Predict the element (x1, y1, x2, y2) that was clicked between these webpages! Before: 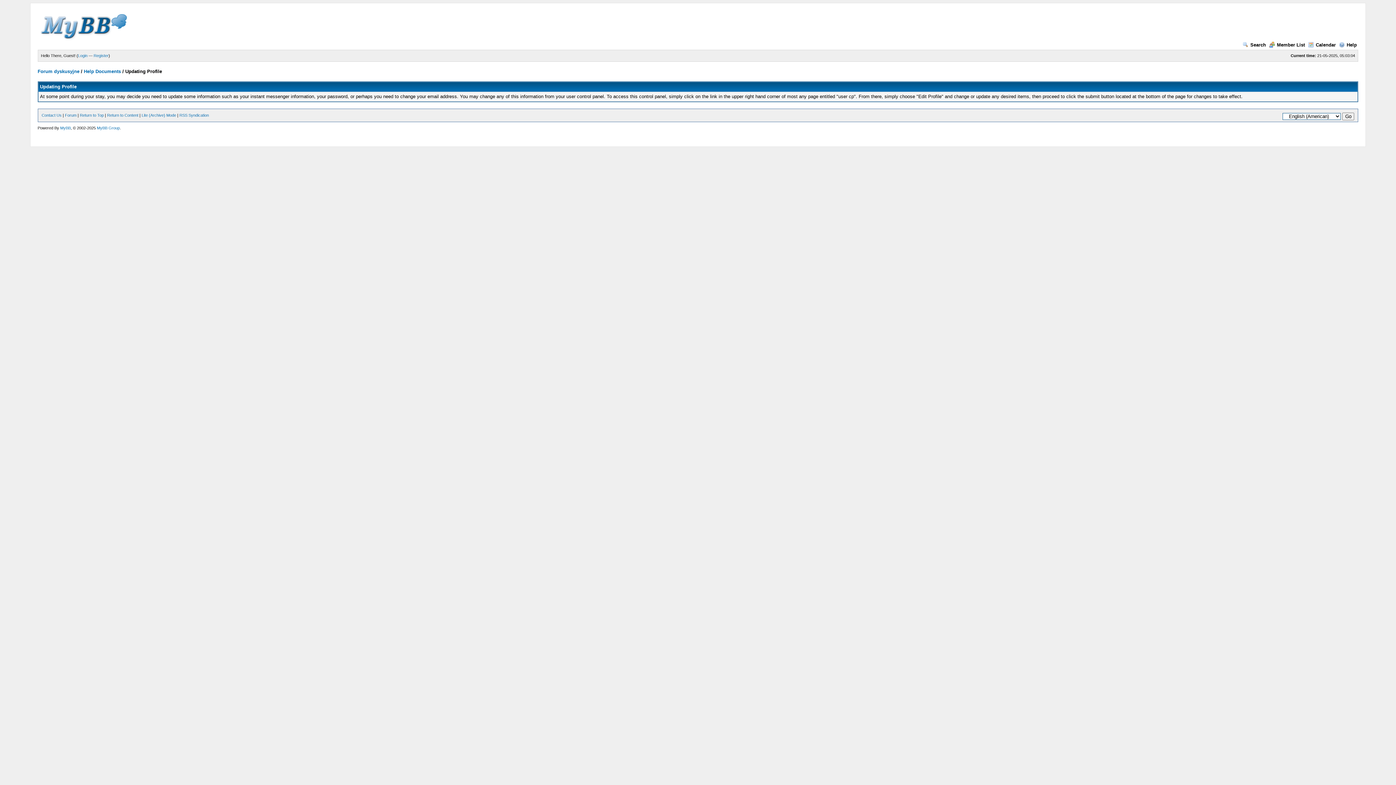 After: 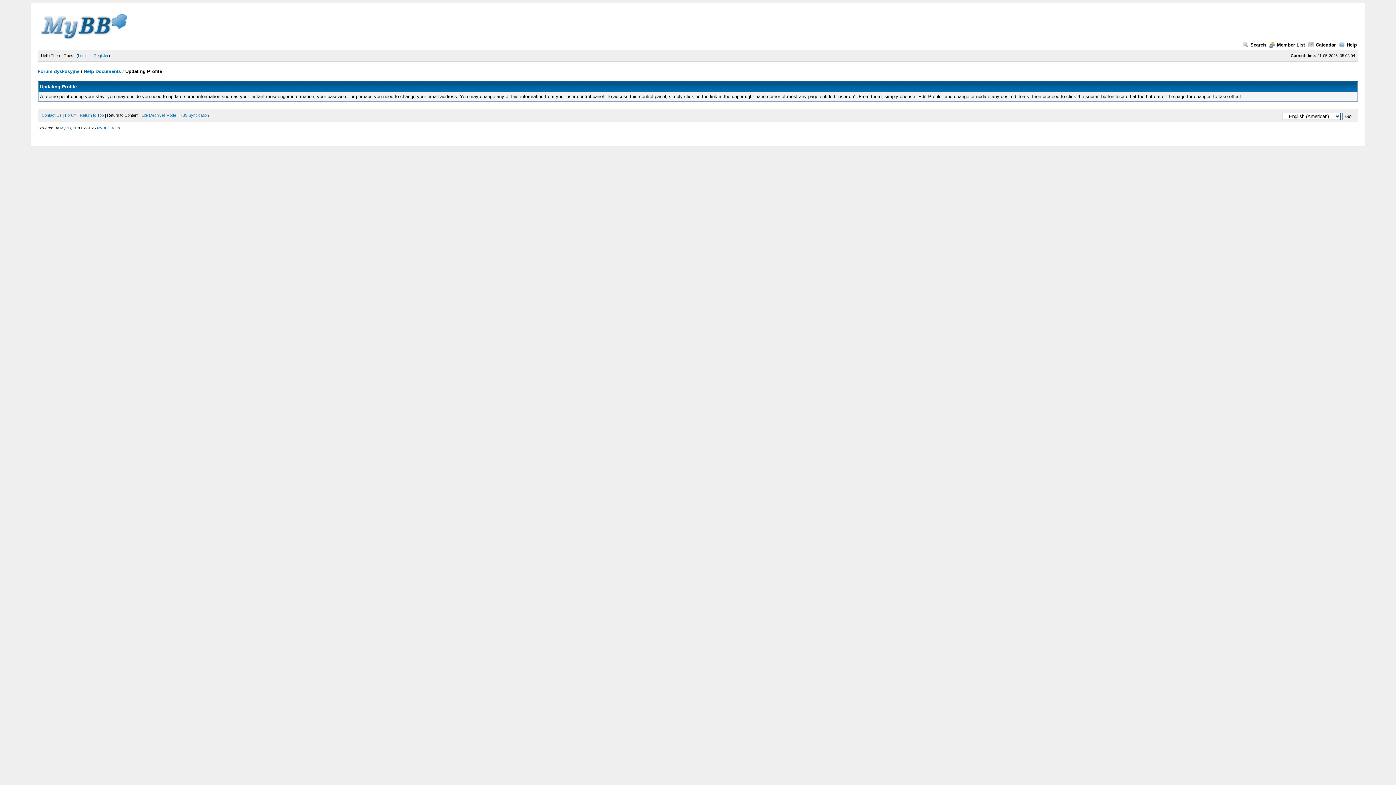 Action: bbox: (107, 113, 138, 117) label: Return to Content